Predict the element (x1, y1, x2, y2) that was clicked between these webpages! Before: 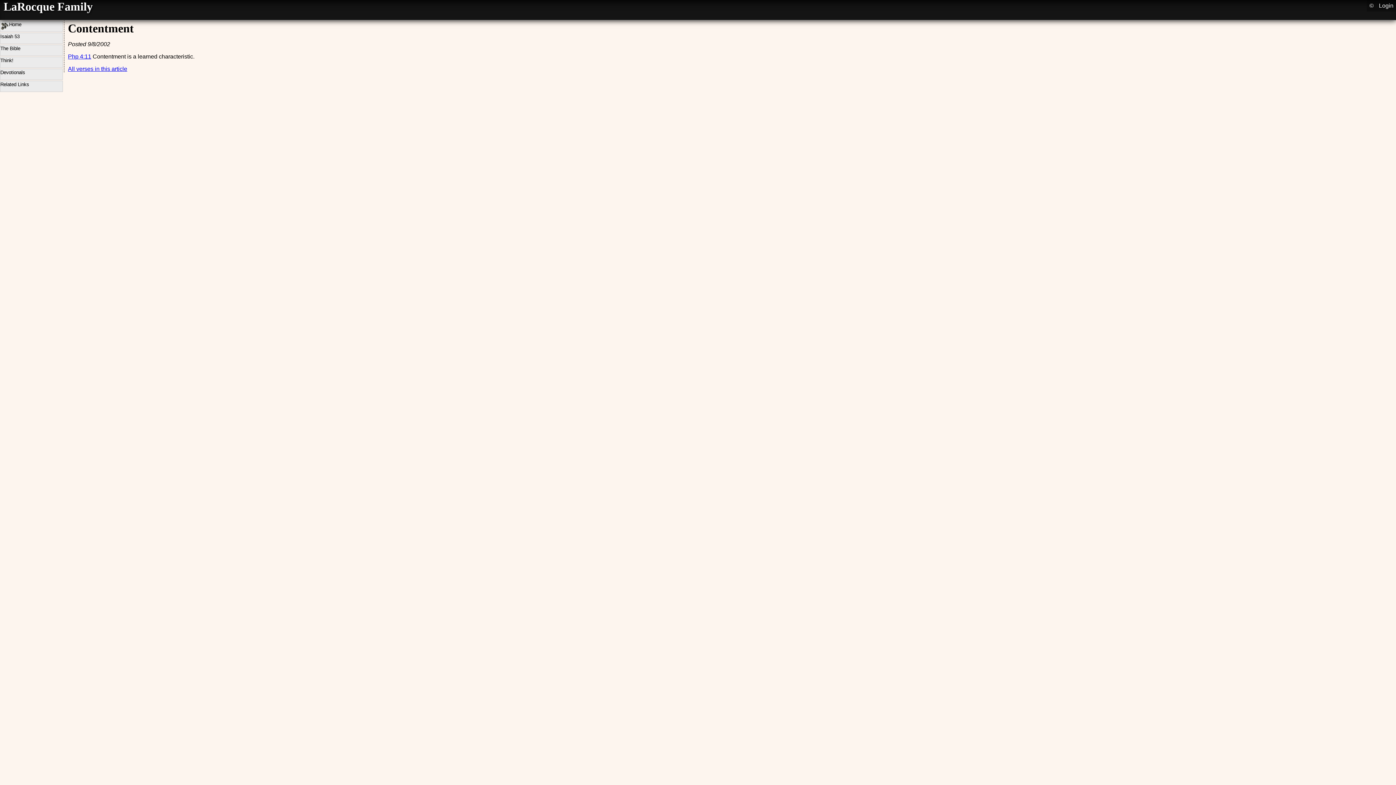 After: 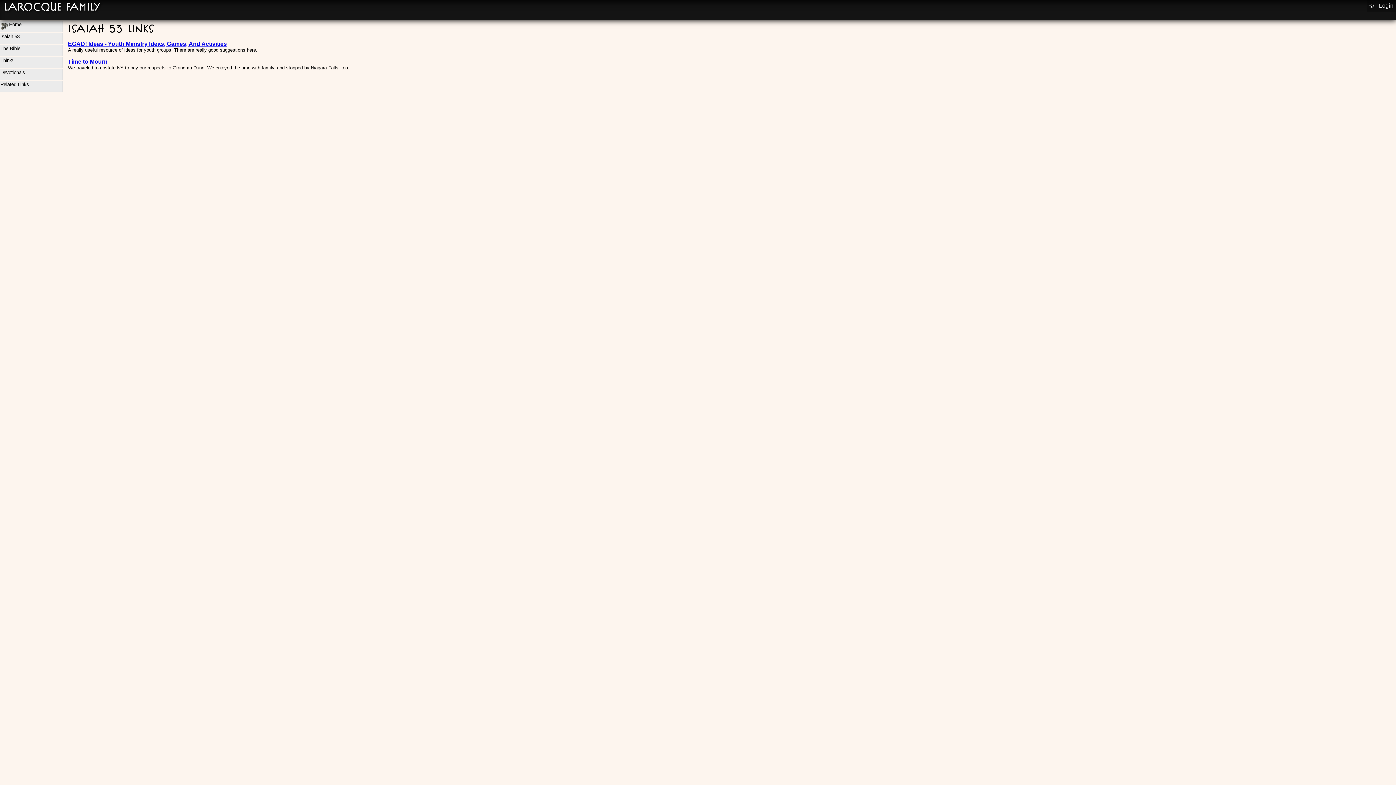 Action: label: Related Links bbox: (0, 80, 62, 92)